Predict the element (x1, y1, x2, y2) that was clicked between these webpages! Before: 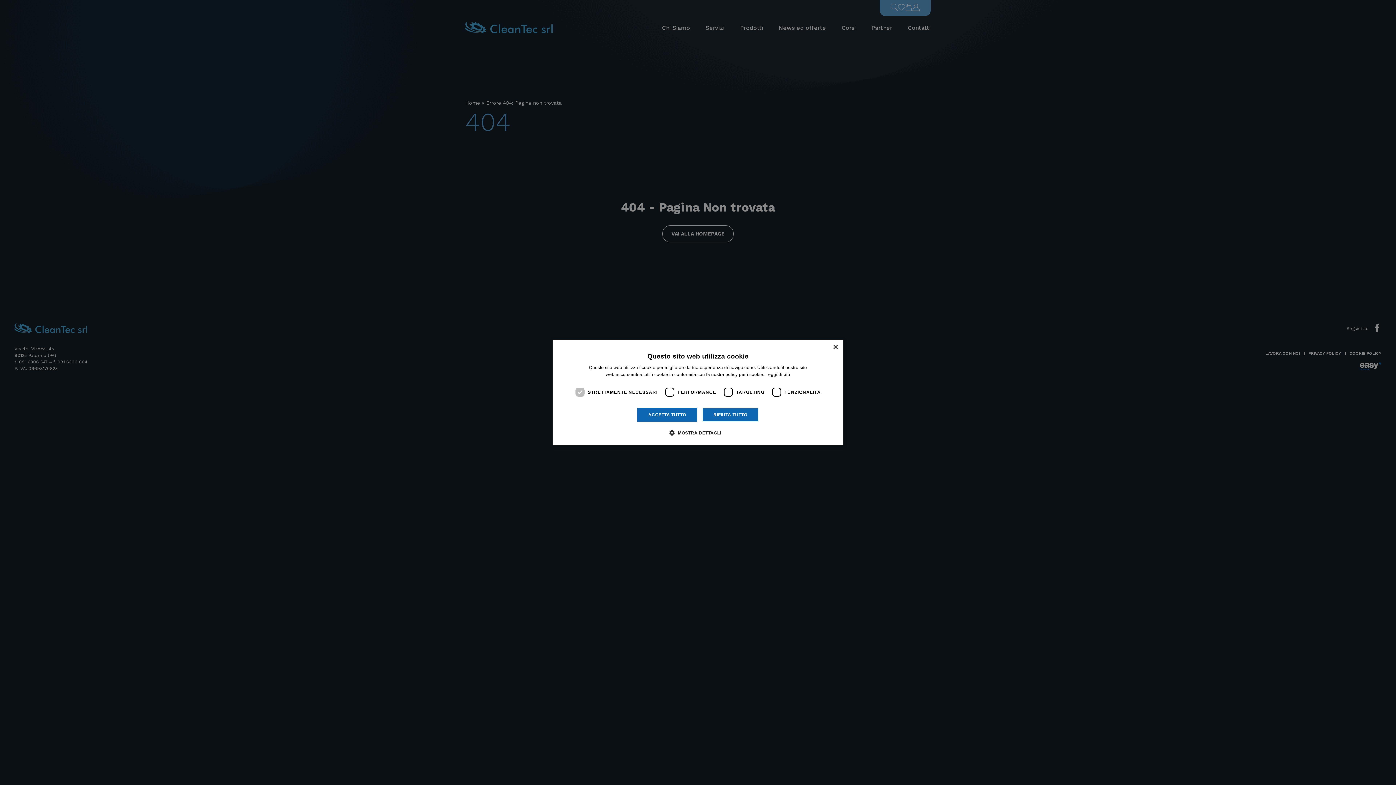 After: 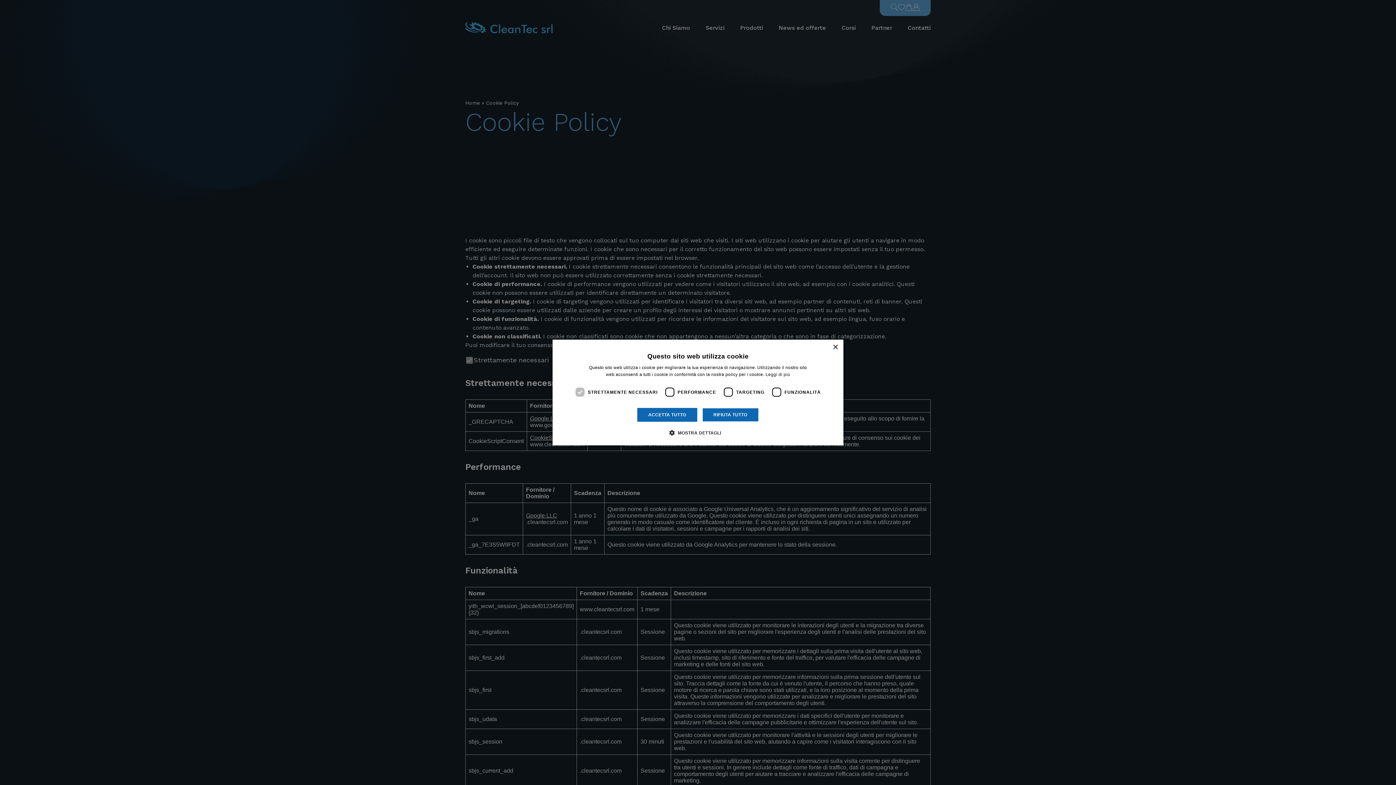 Action: bbox: (765, 372, 790, 377) label: Leggi di più